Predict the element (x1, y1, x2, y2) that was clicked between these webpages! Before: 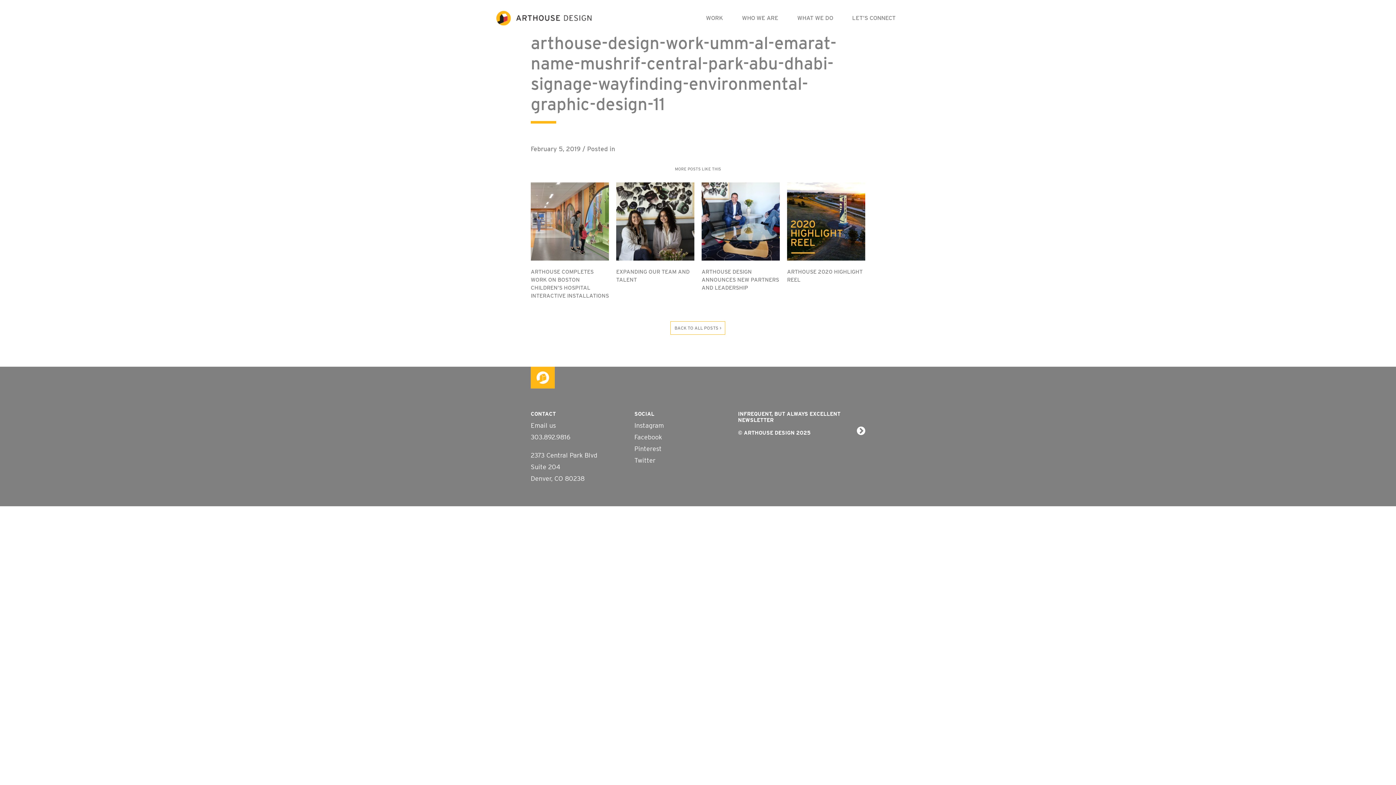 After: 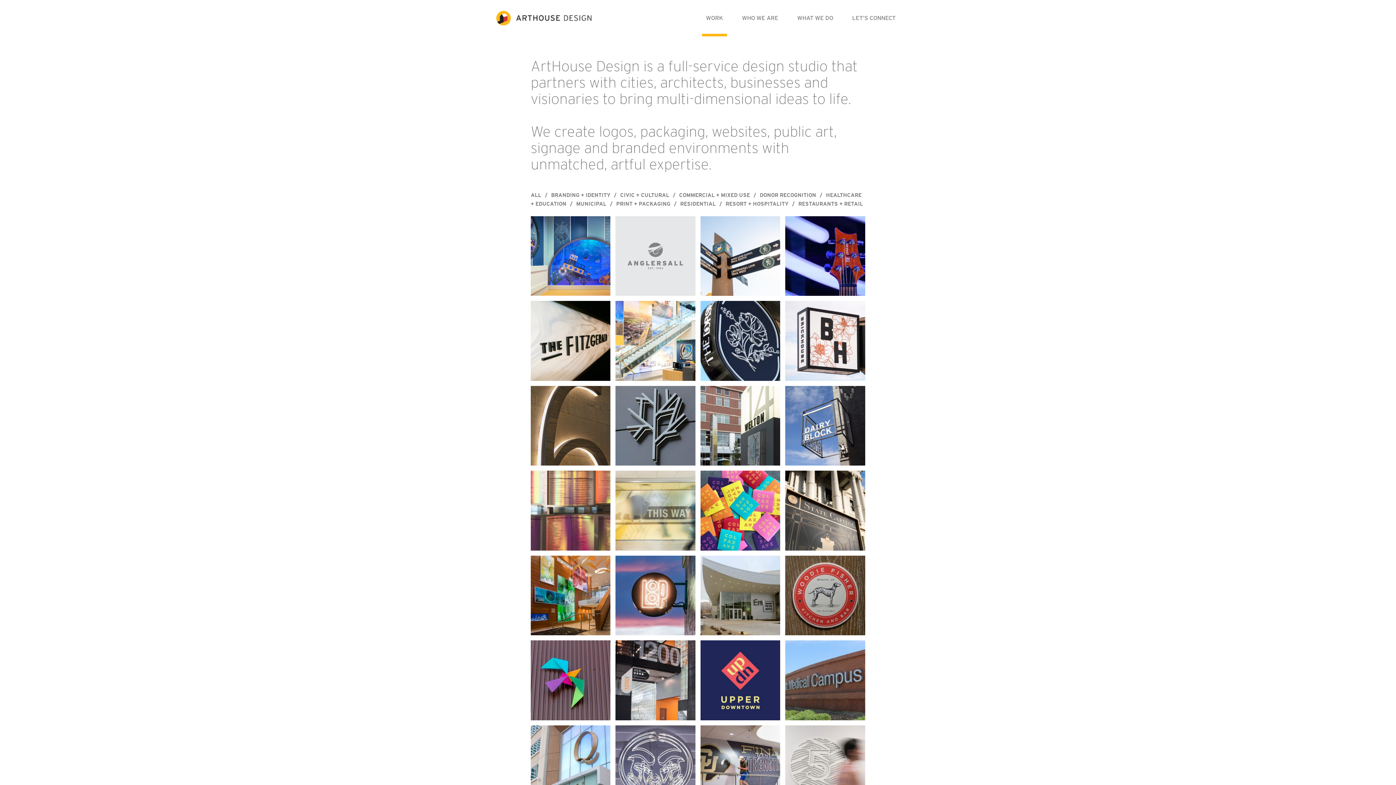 Action: bbox: (702, 0, 727, 36) label: WORK